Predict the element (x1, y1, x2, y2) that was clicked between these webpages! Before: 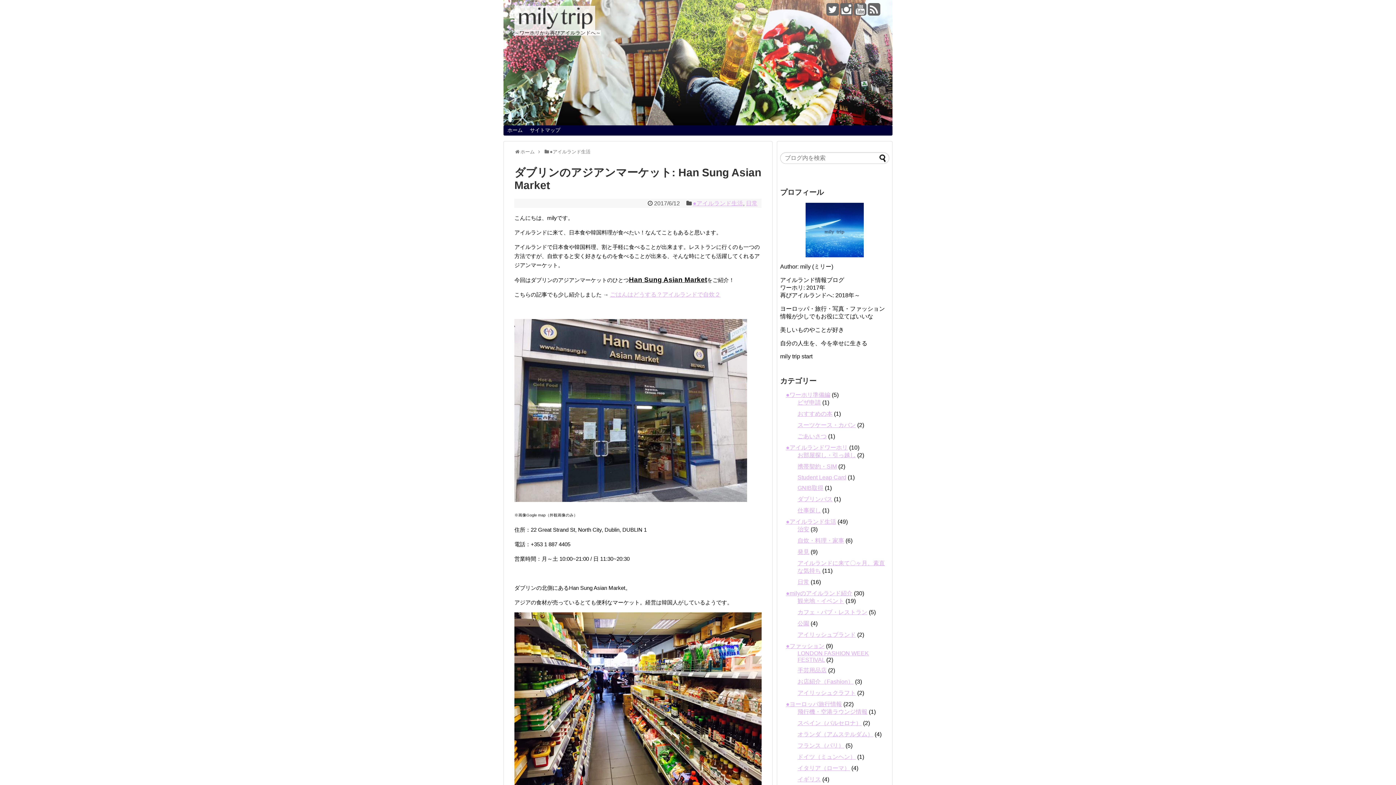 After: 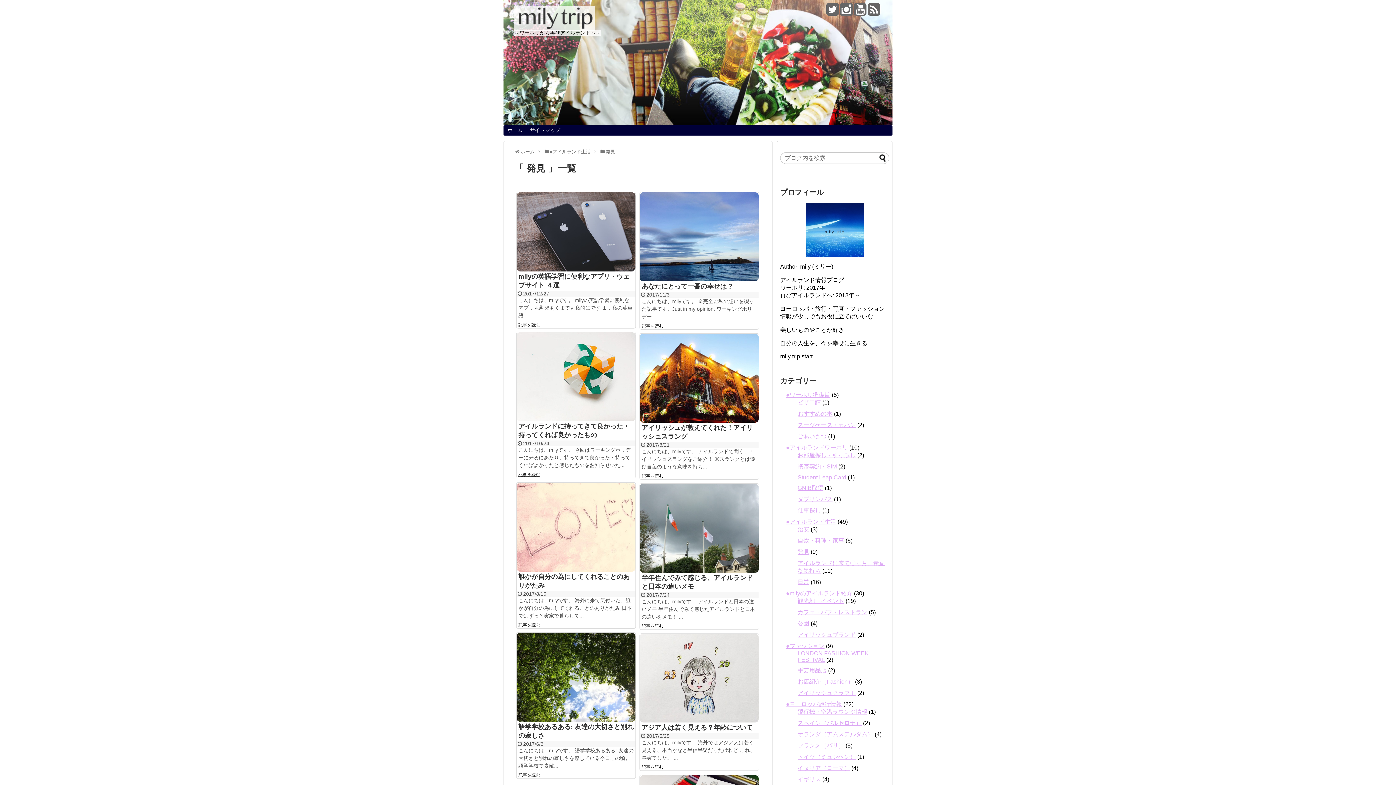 Action: bbox: (797, 549, 809, 555) label: 発見